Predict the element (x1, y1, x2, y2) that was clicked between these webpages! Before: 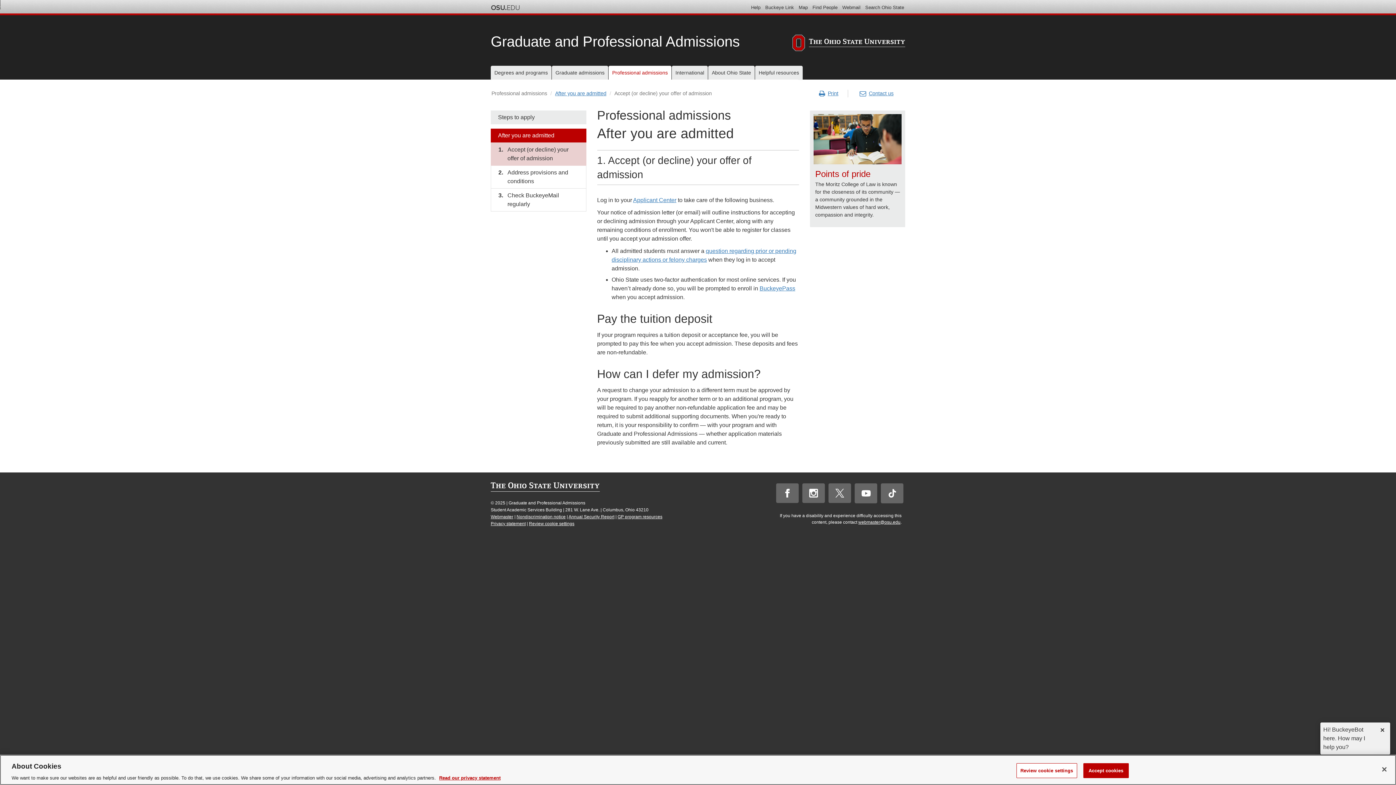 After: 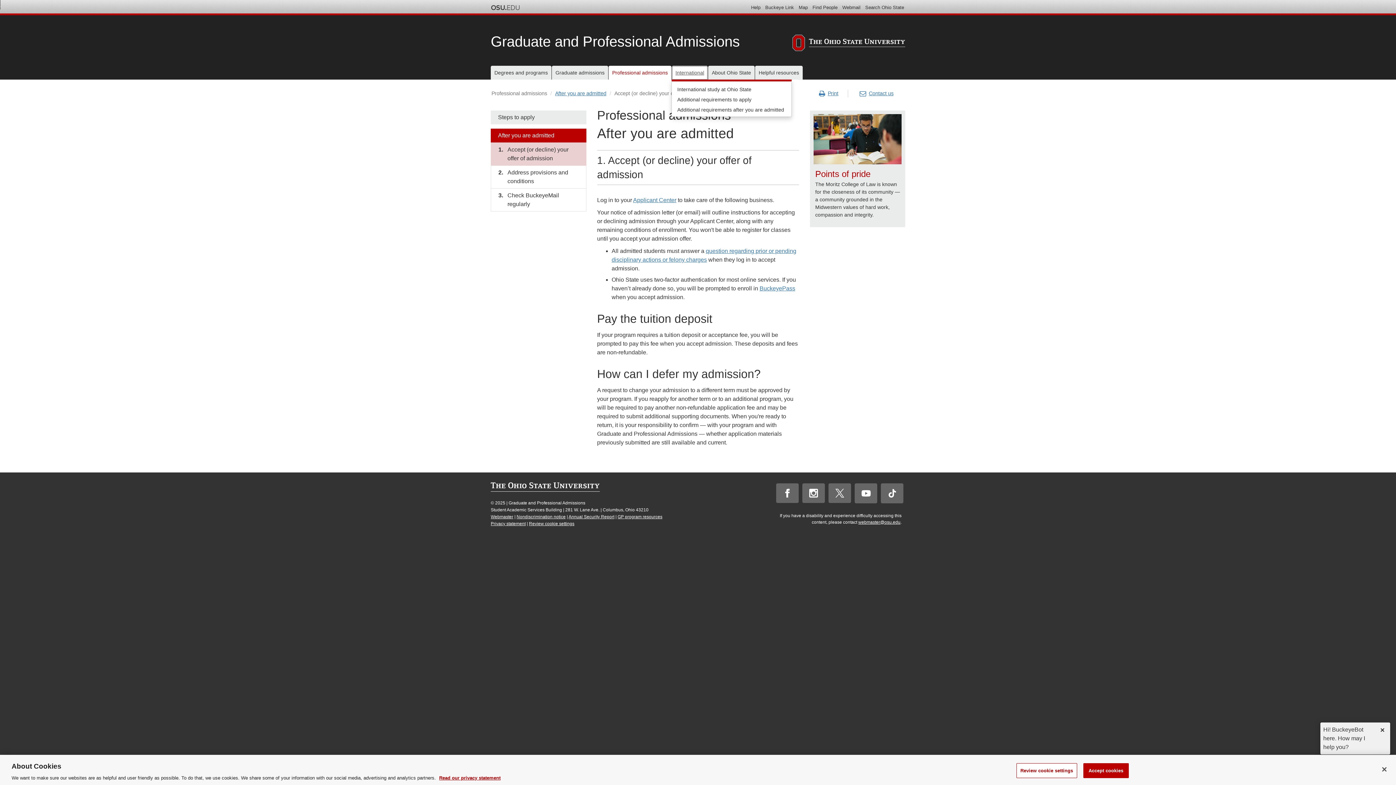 Action: label: International bbox: (672, 65, 708, 80)